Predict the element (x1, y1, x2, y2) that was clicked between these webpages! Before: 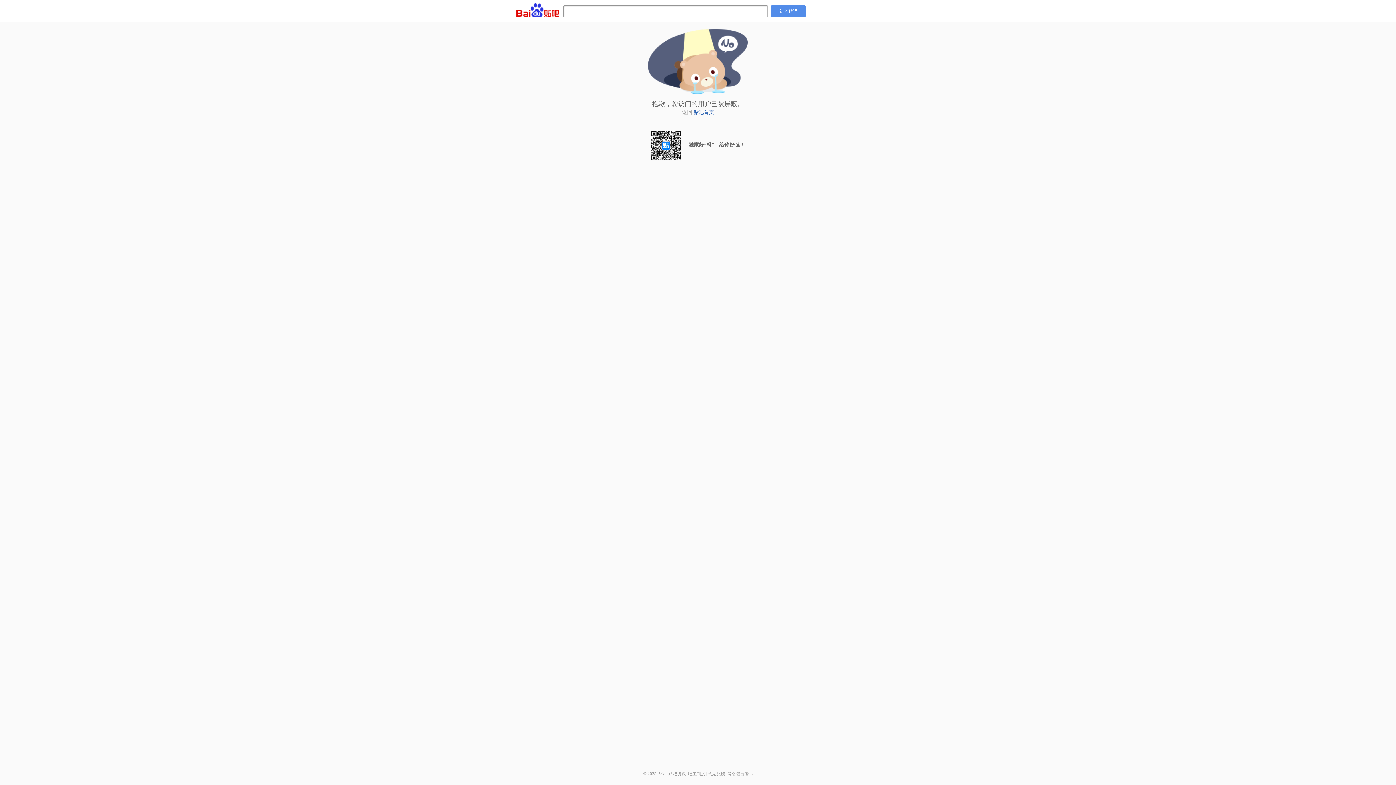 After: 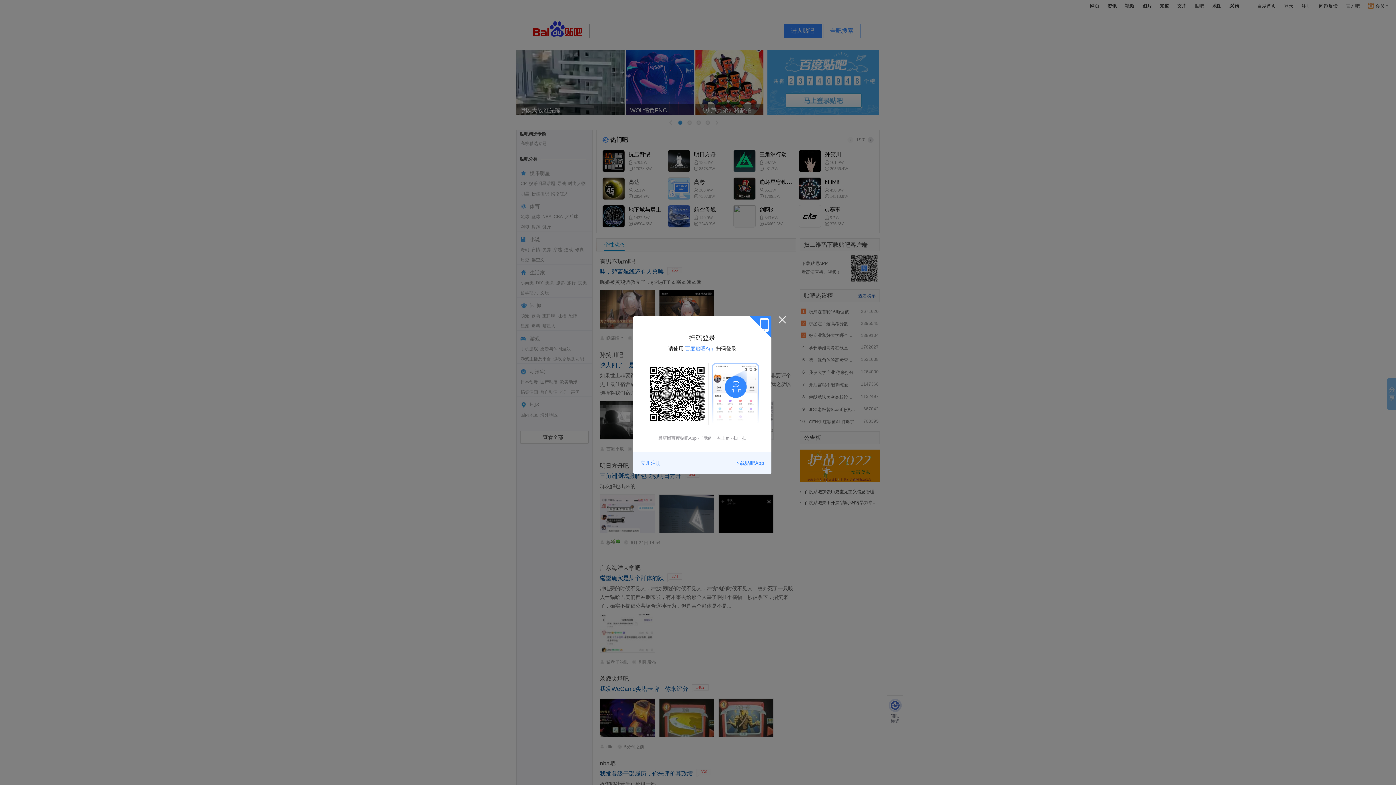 Action: label: 贴吧首页 bbox: (693, 109, 714, 115)